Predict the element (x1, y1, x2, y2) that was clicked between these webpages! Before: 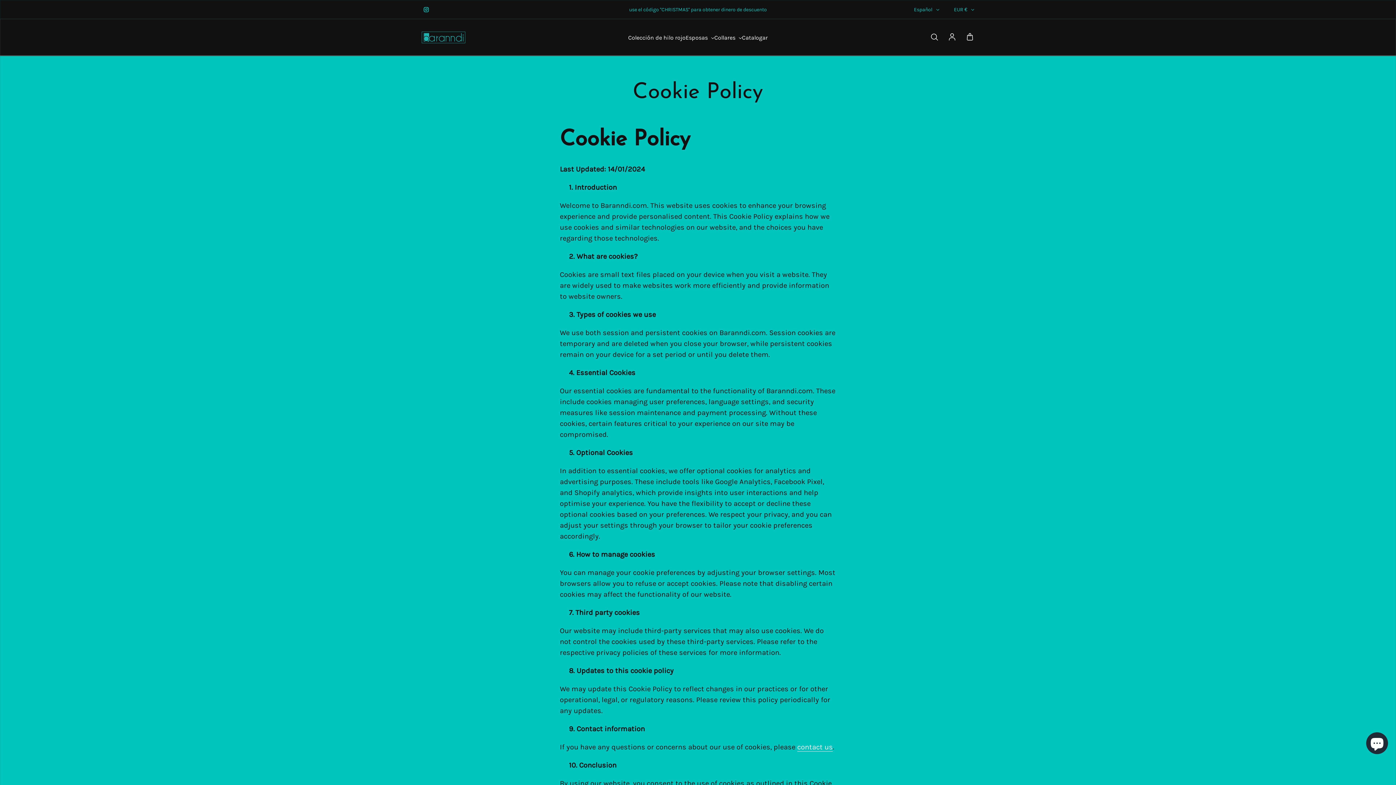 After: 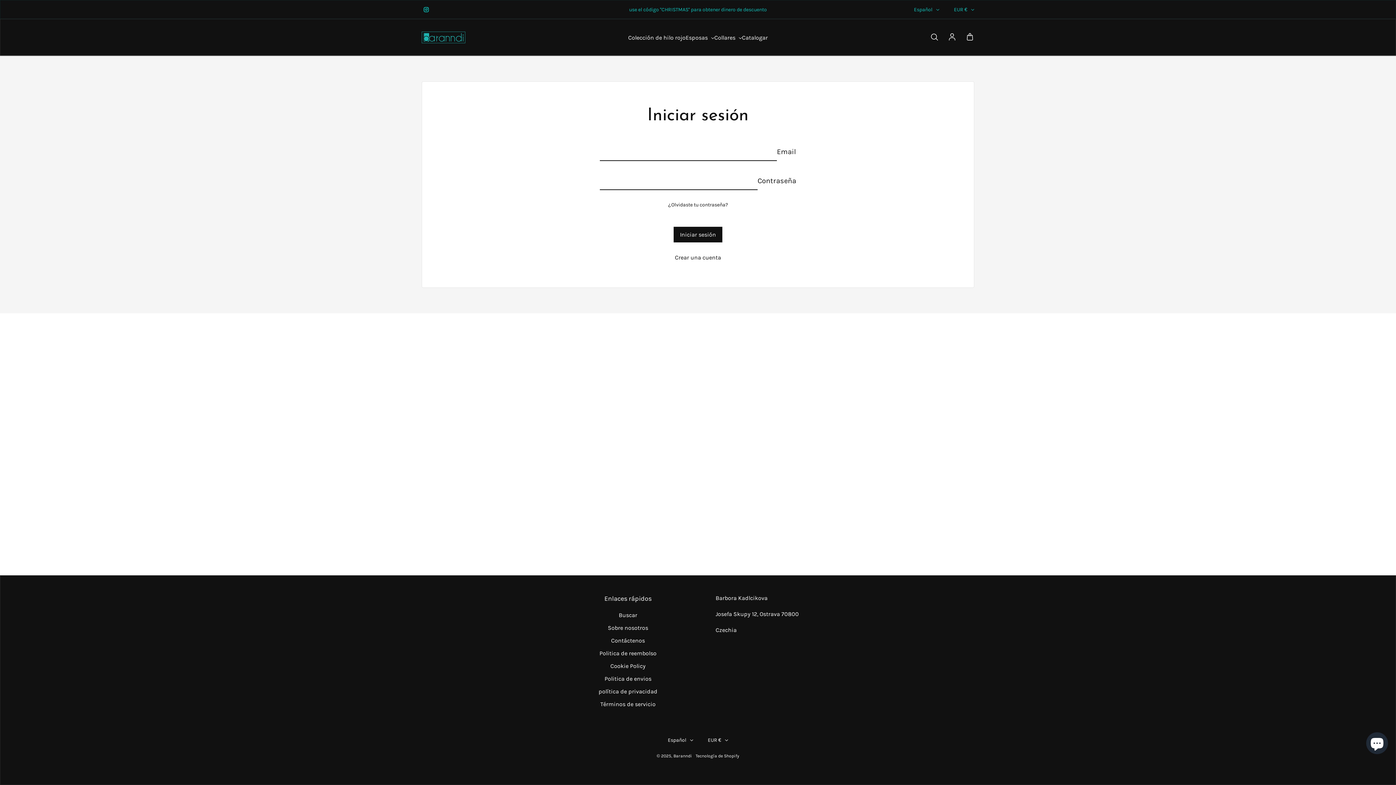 Action: label: Iniciar sesión bbox: (947, 33, 956, 41)